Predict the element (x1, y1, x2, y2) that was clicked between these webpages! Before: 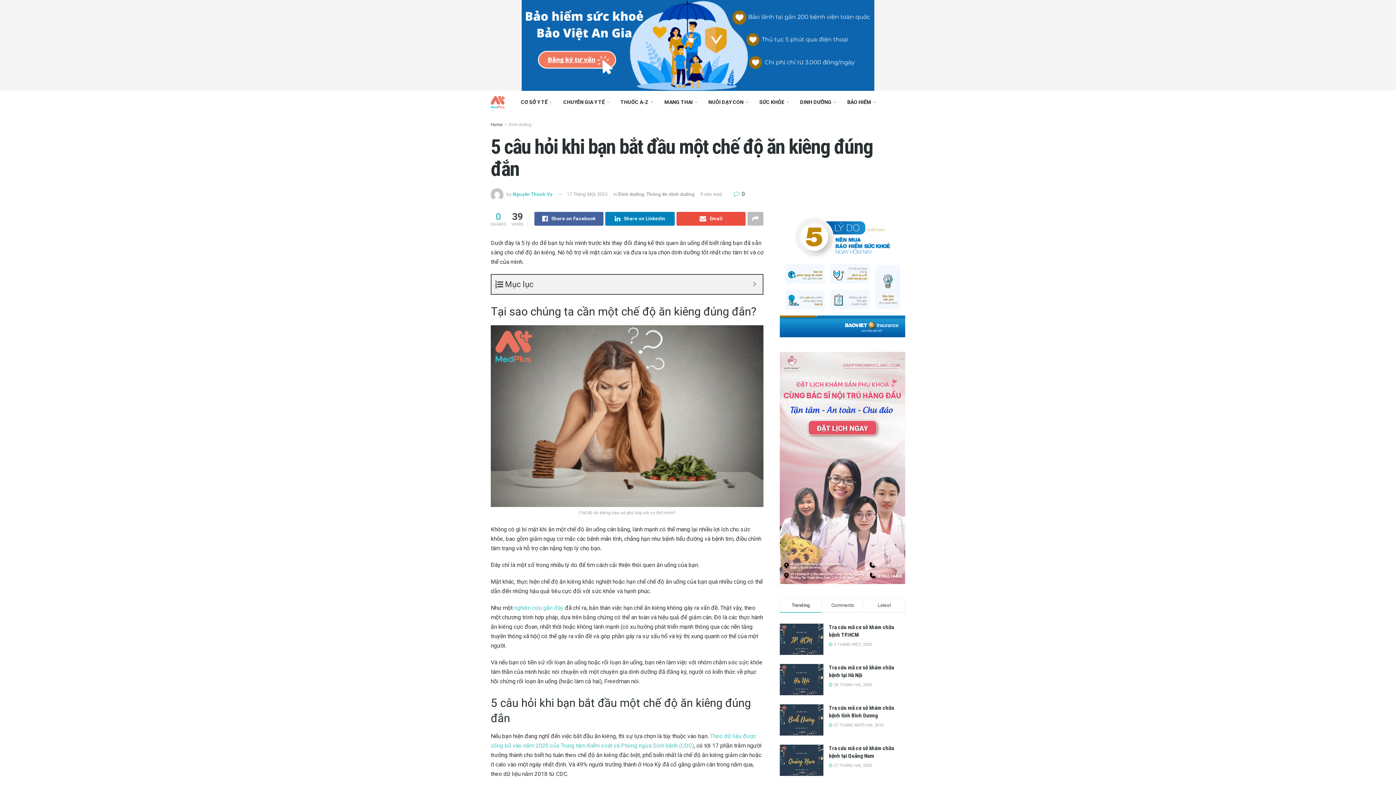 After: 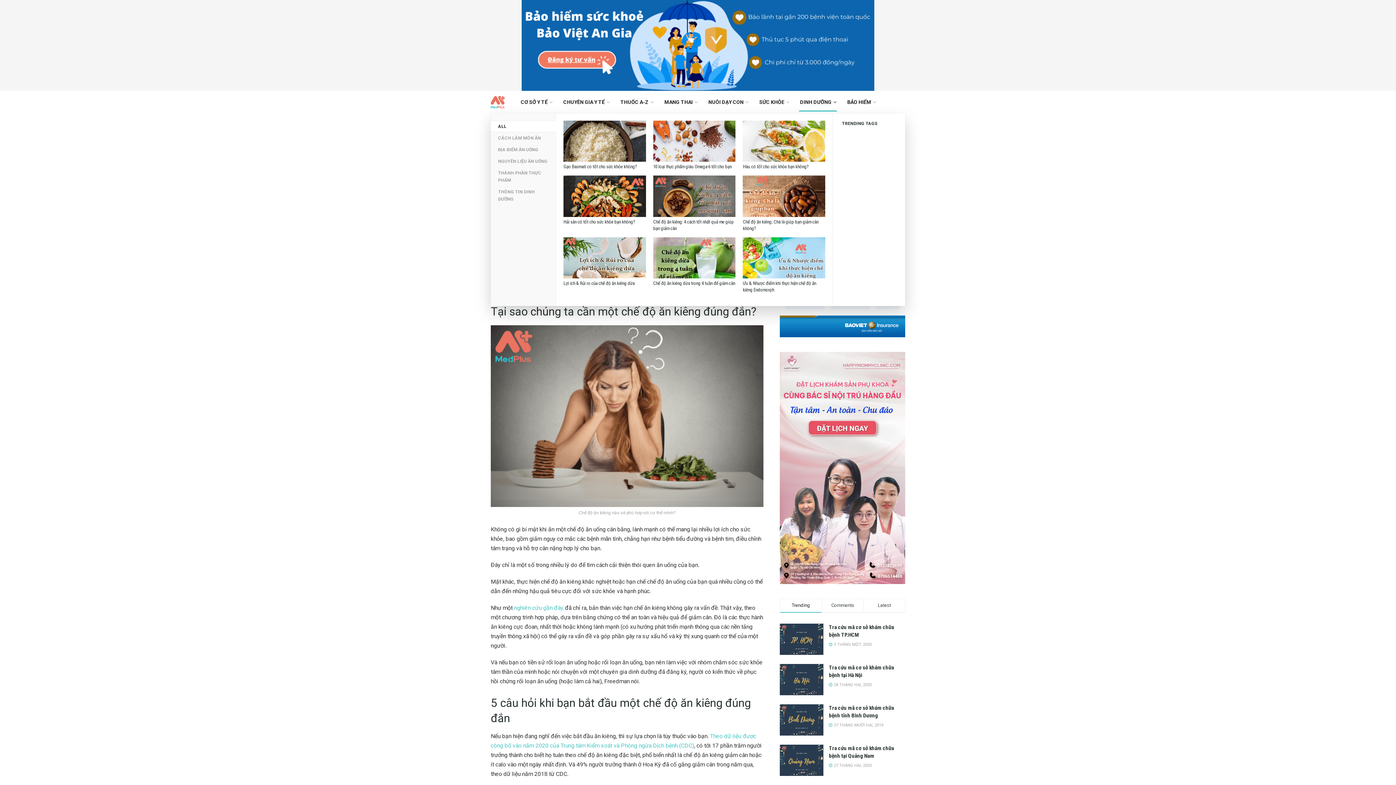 Action: bbox: (794, 93, 841, 111) label: DINH DƯỠNG